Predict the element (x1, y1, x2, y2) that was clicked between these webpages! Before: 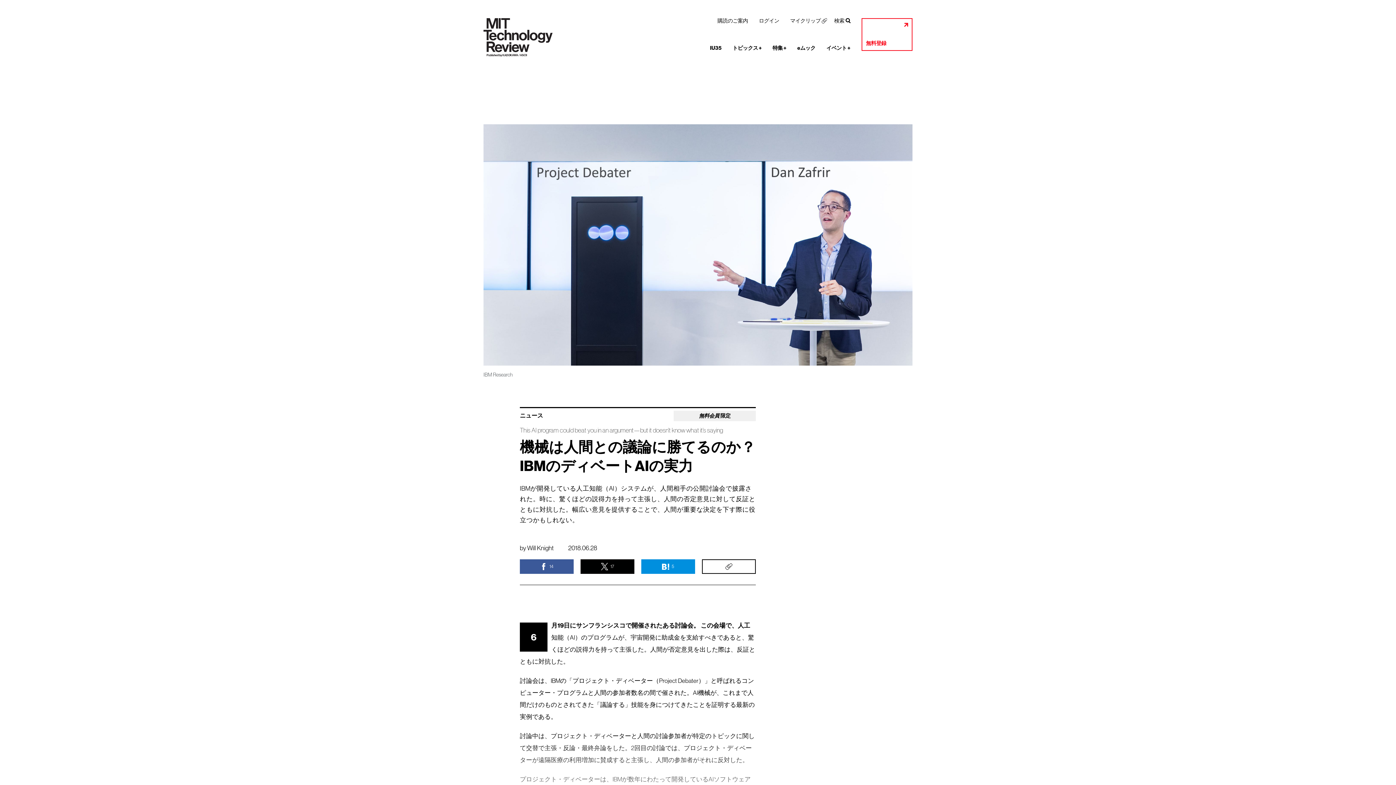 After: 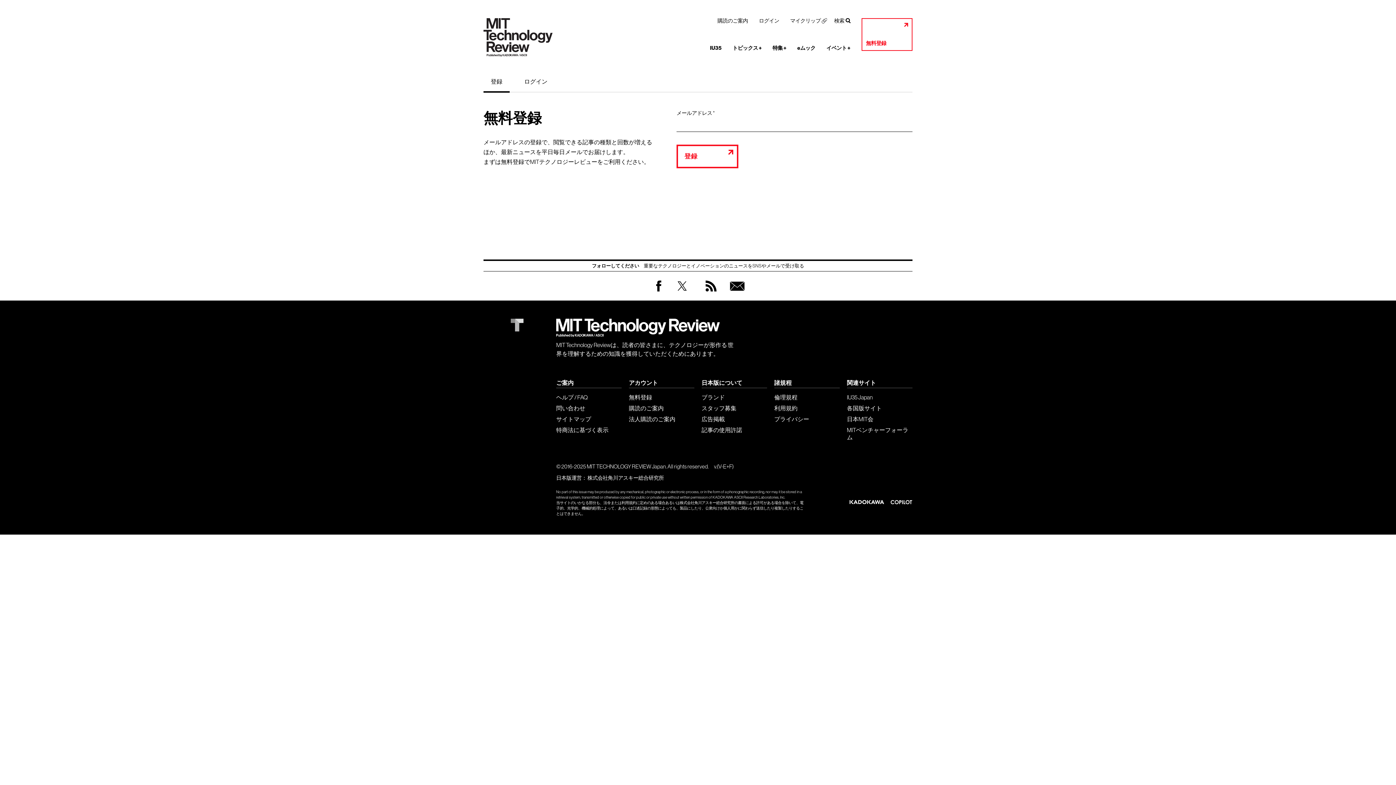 Action: bbox: (861, 18, 912, 50) label: 無料登録